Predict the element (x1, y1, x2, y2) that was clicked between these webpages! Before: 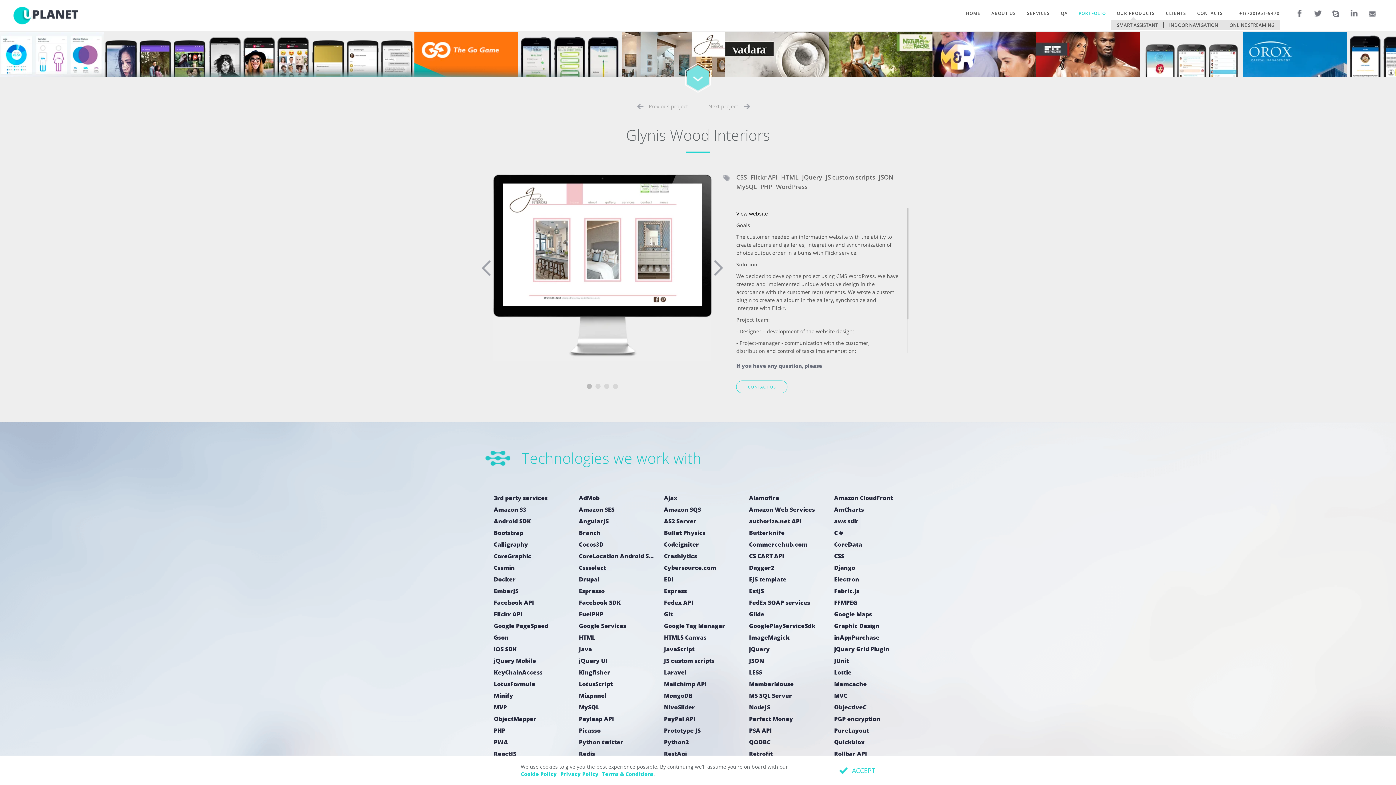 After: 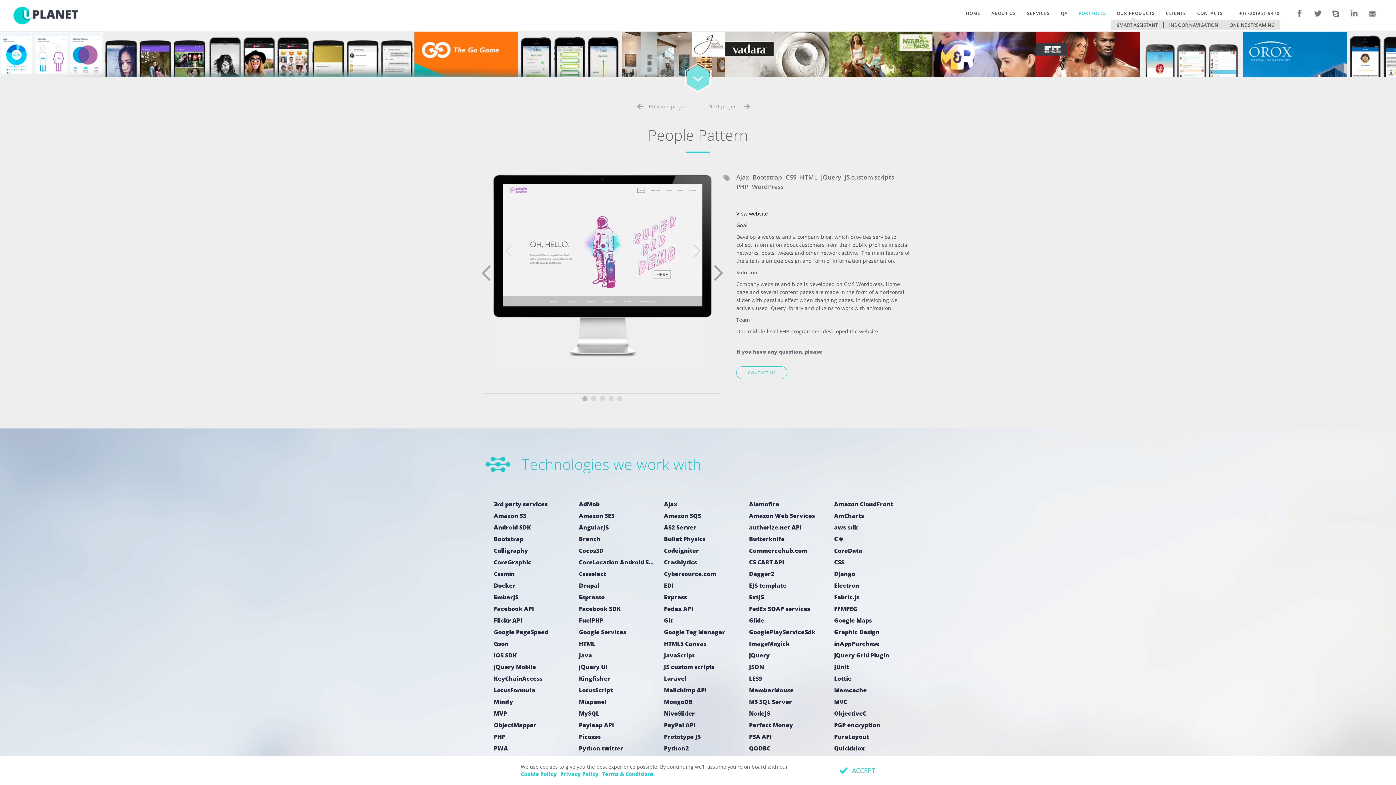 Action: bbox: (708, 102, 750, 109) label: Next project